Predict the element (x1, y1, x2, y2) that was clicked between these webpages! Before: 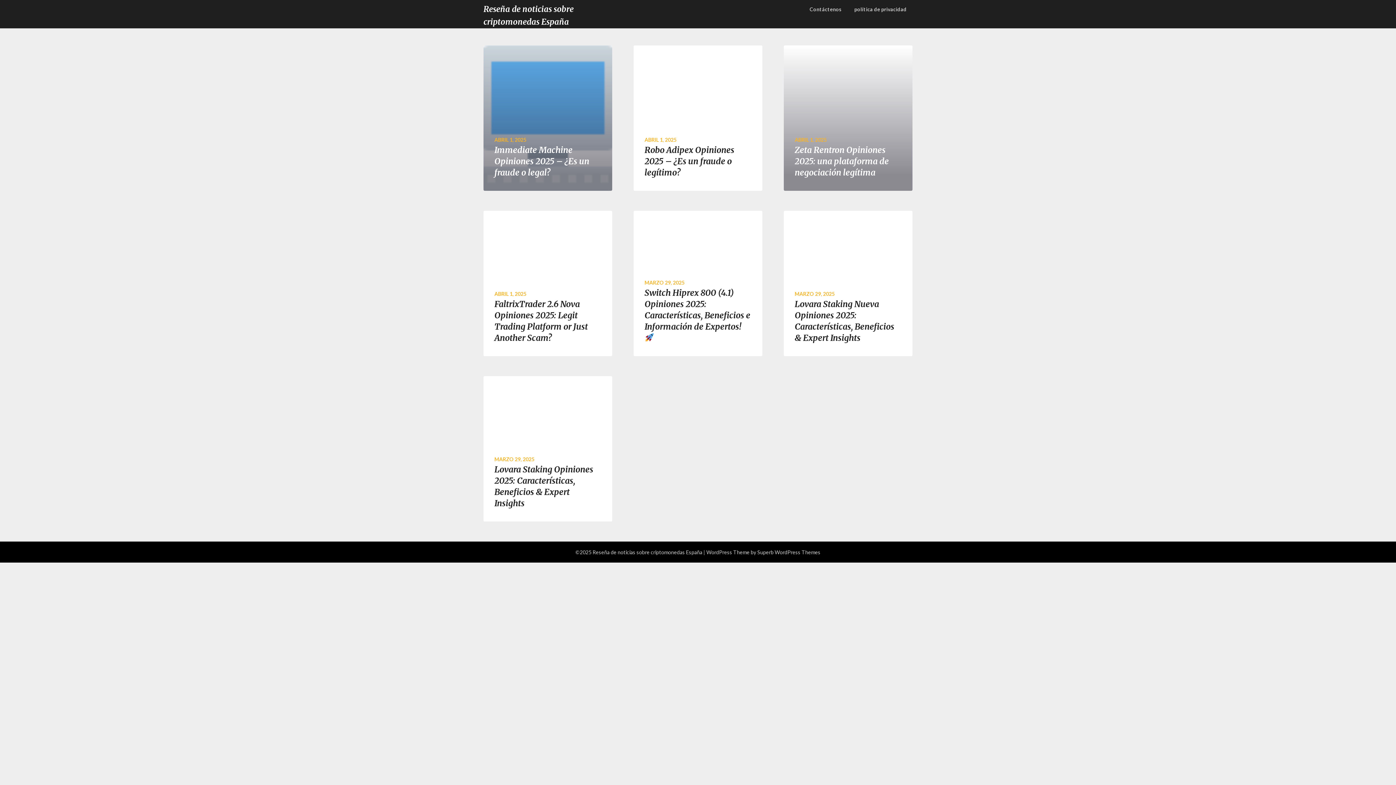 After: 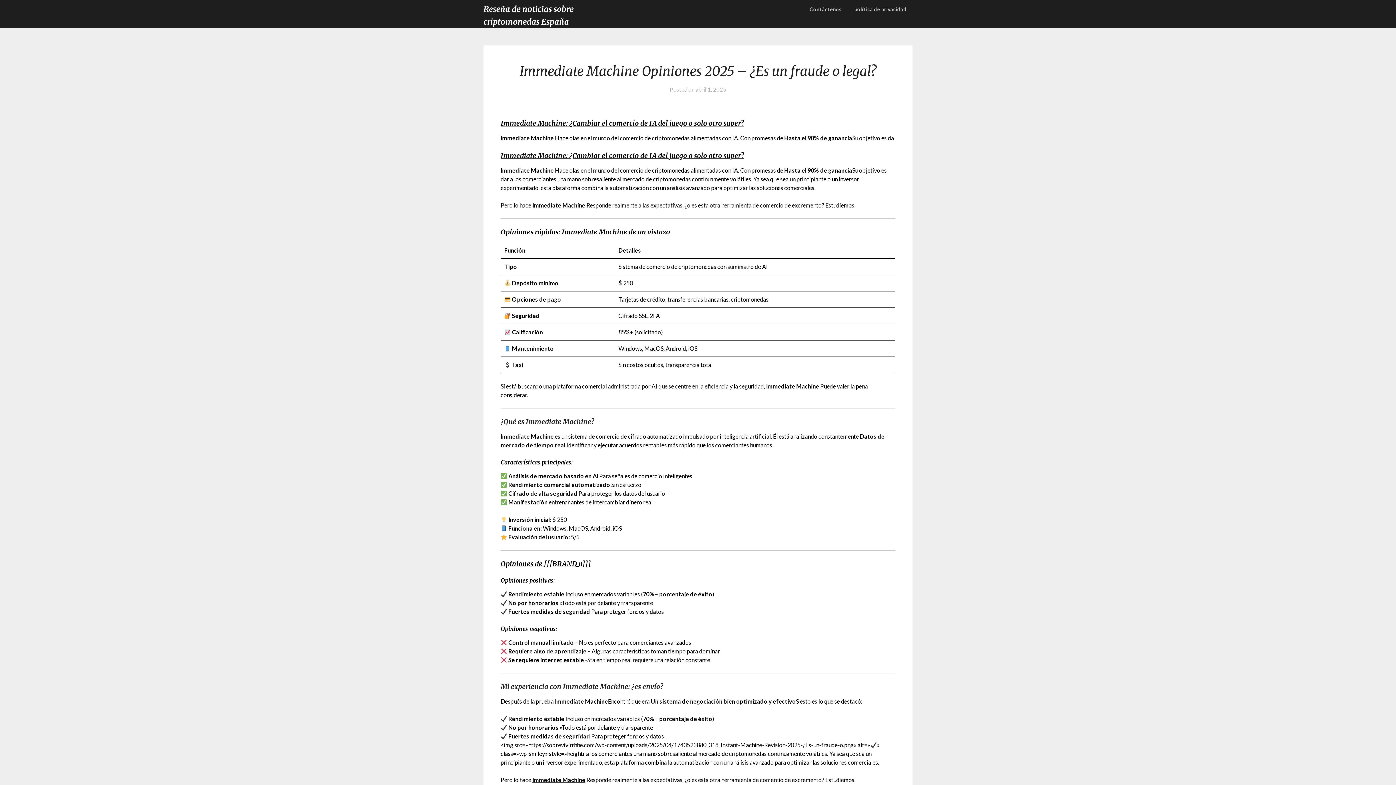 Action: bbox: (483, 45, 612, 190) label: ABRIL 1, 2025
Immediate Machine Opiniones 2025 – ¿Es un fraude o legal?